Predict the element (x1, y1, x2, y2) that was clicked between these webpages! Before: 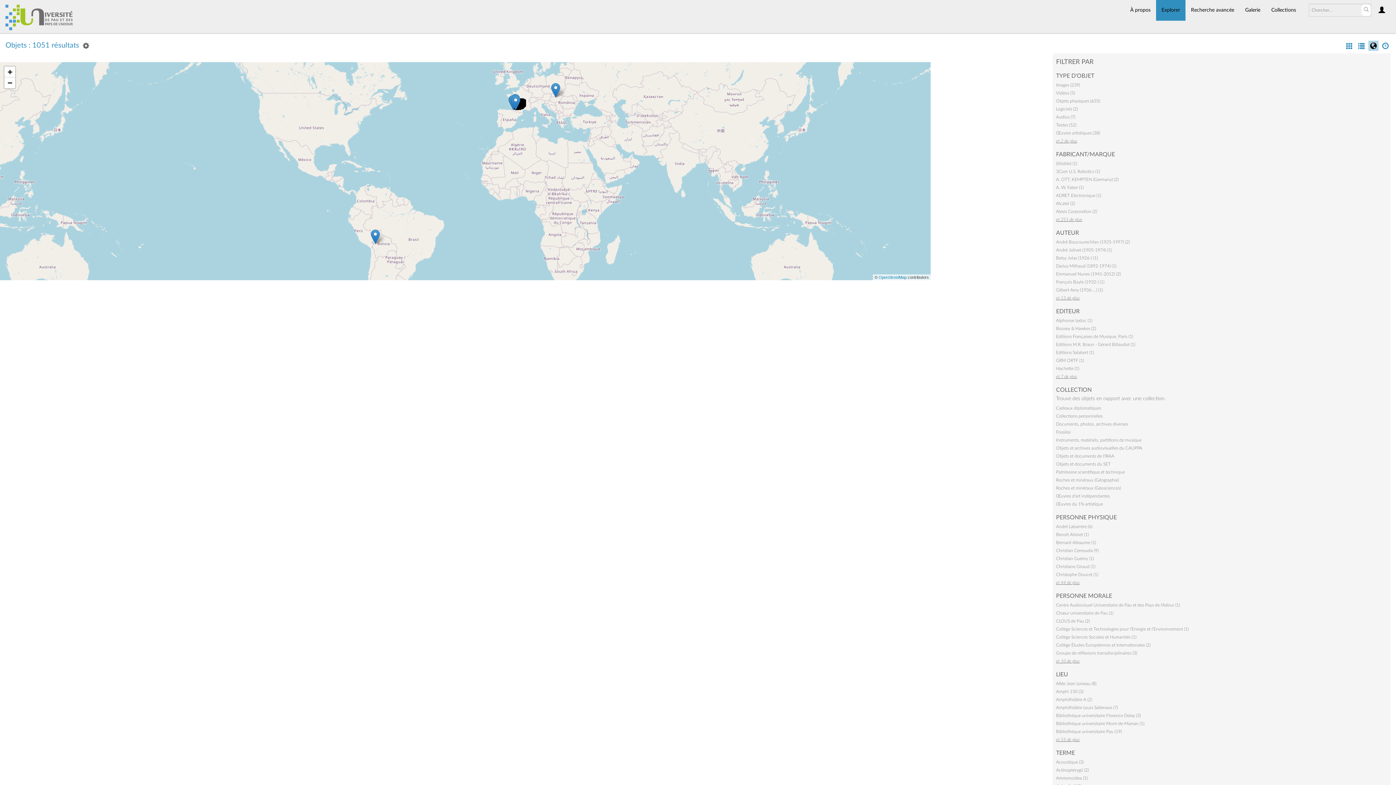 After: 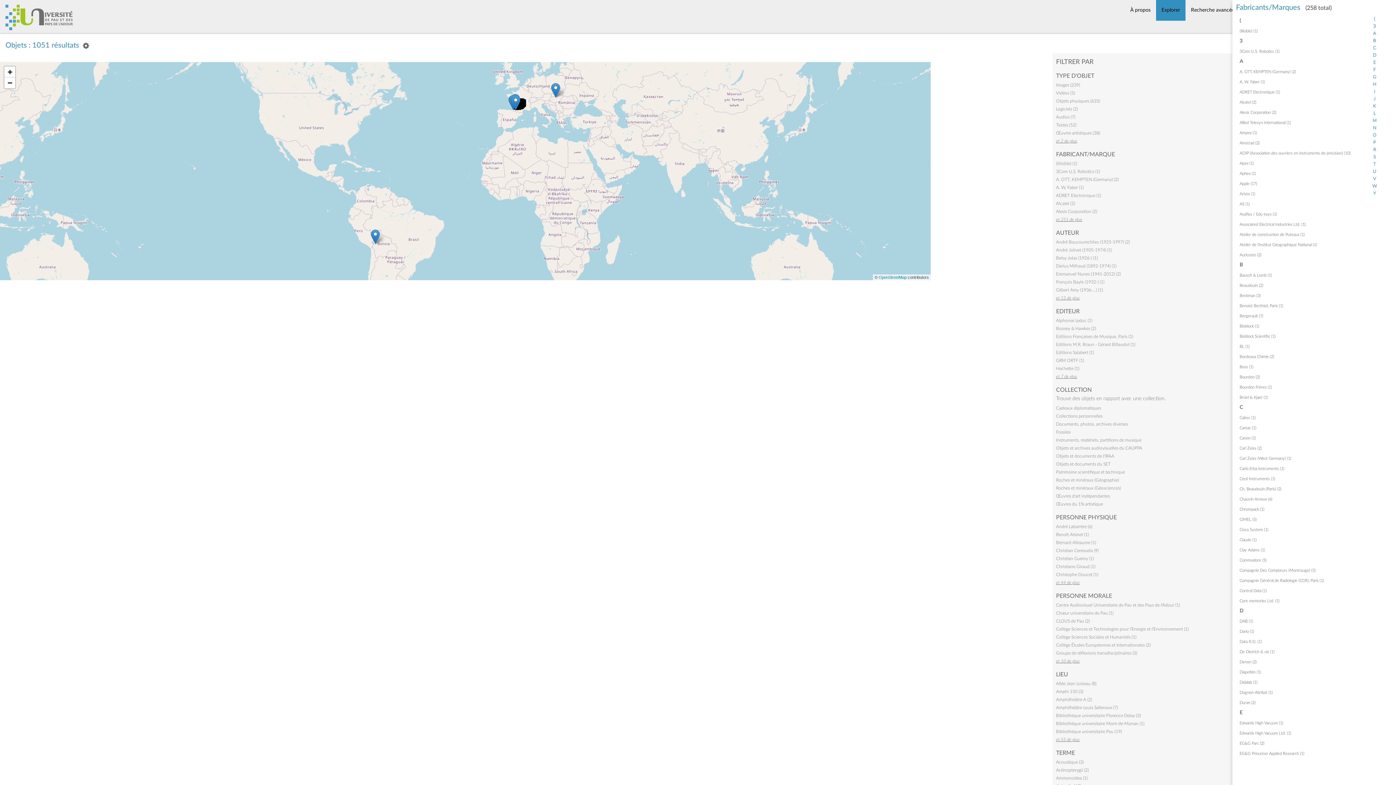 Action: label: et 251 de plus bbox: (1056, 217, 1082, 221)